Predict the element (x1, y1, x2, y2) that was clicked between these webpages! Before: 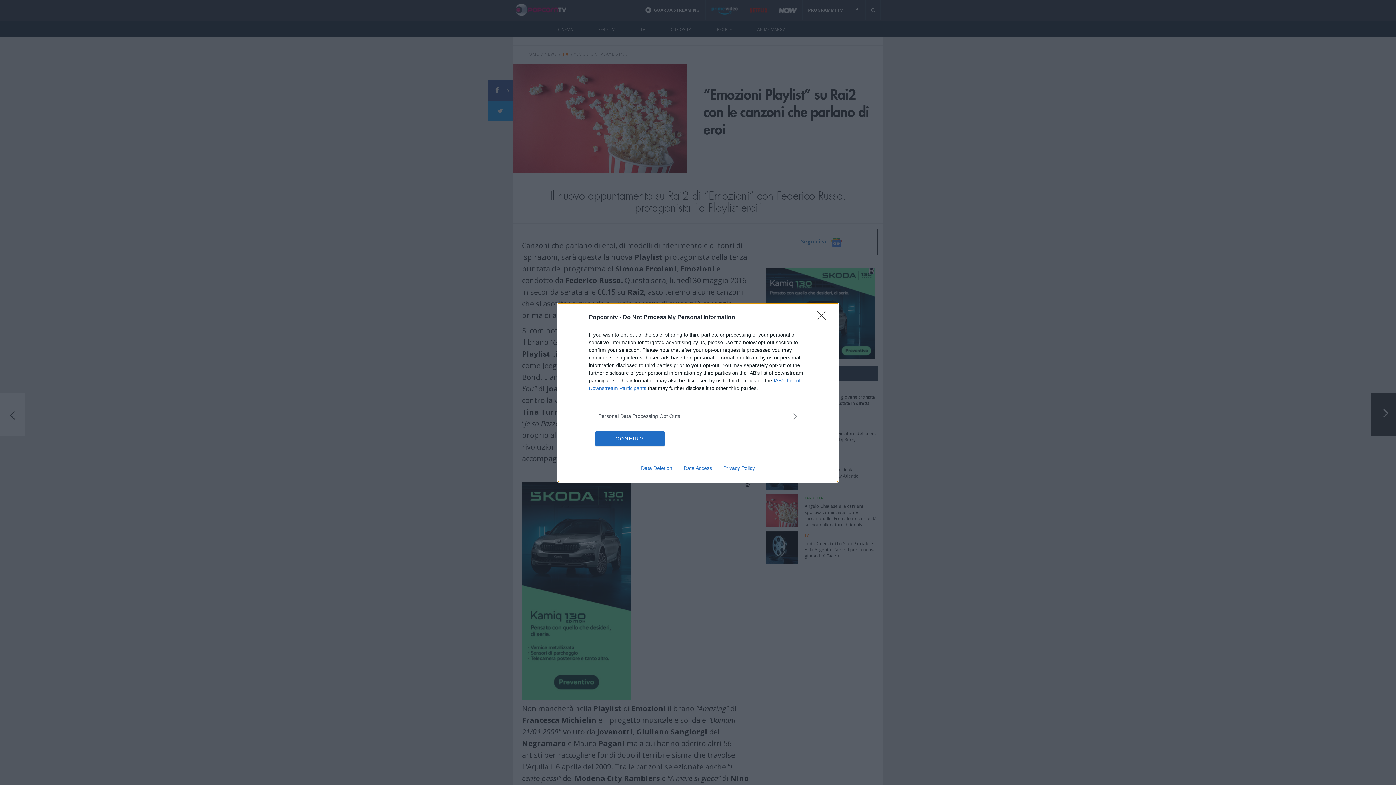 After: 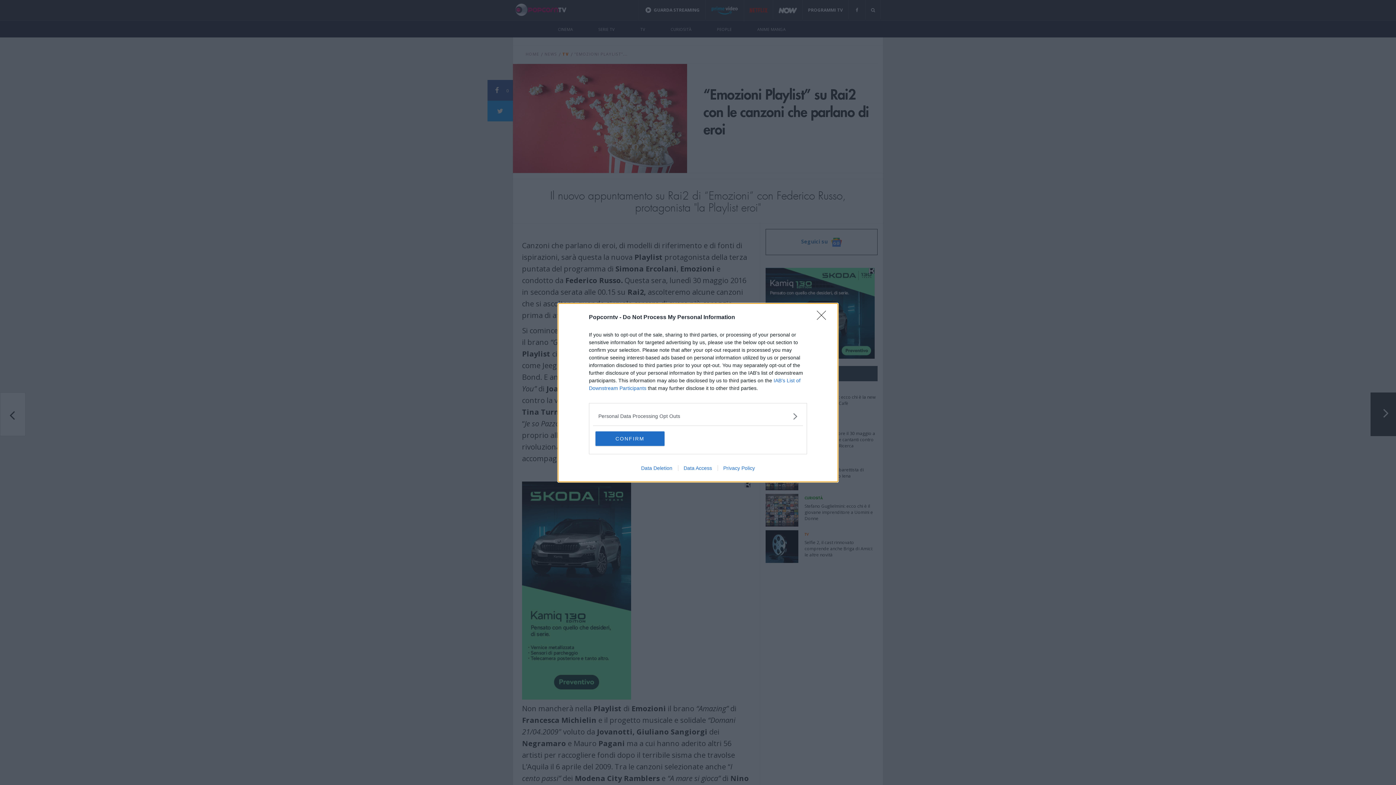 Action: bbox: (678, 465, 717, 471) label: Data Access